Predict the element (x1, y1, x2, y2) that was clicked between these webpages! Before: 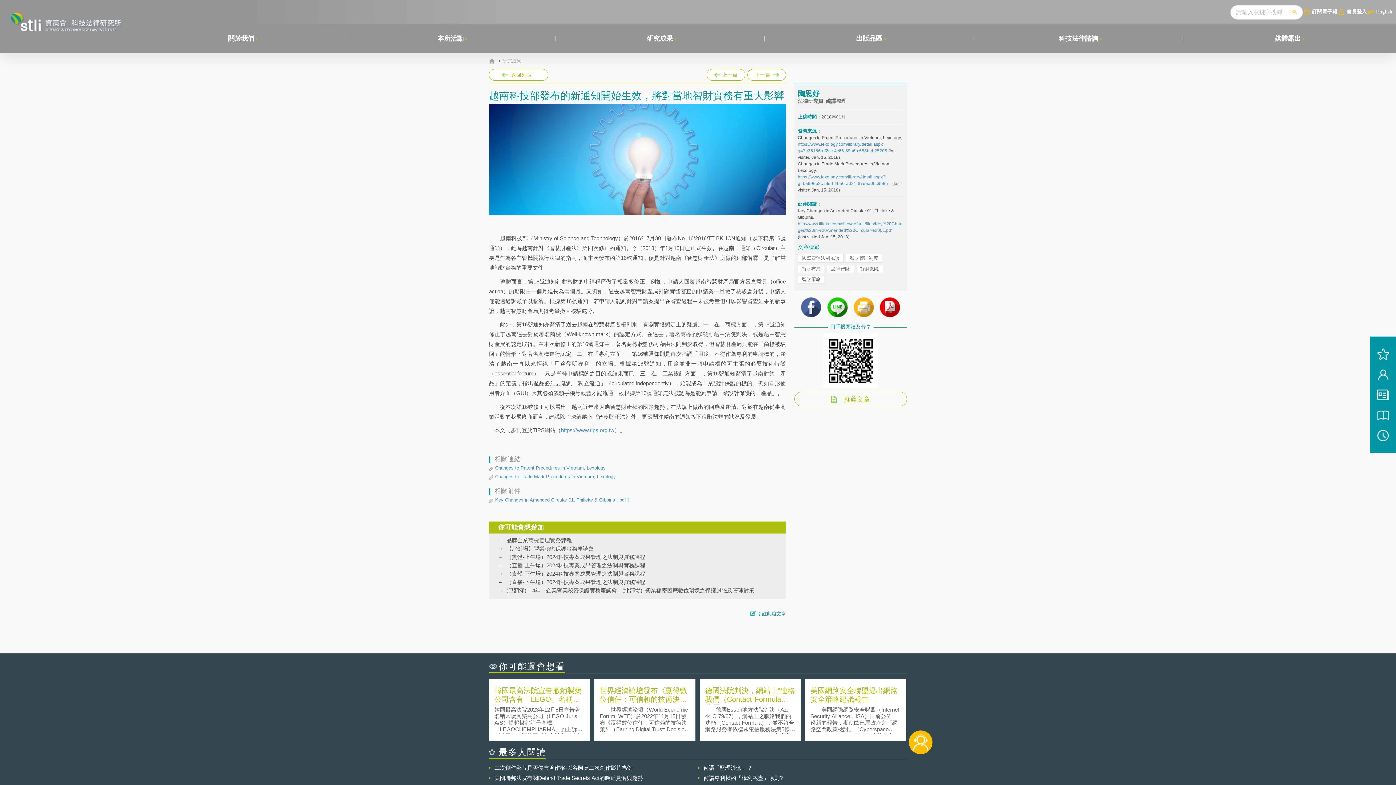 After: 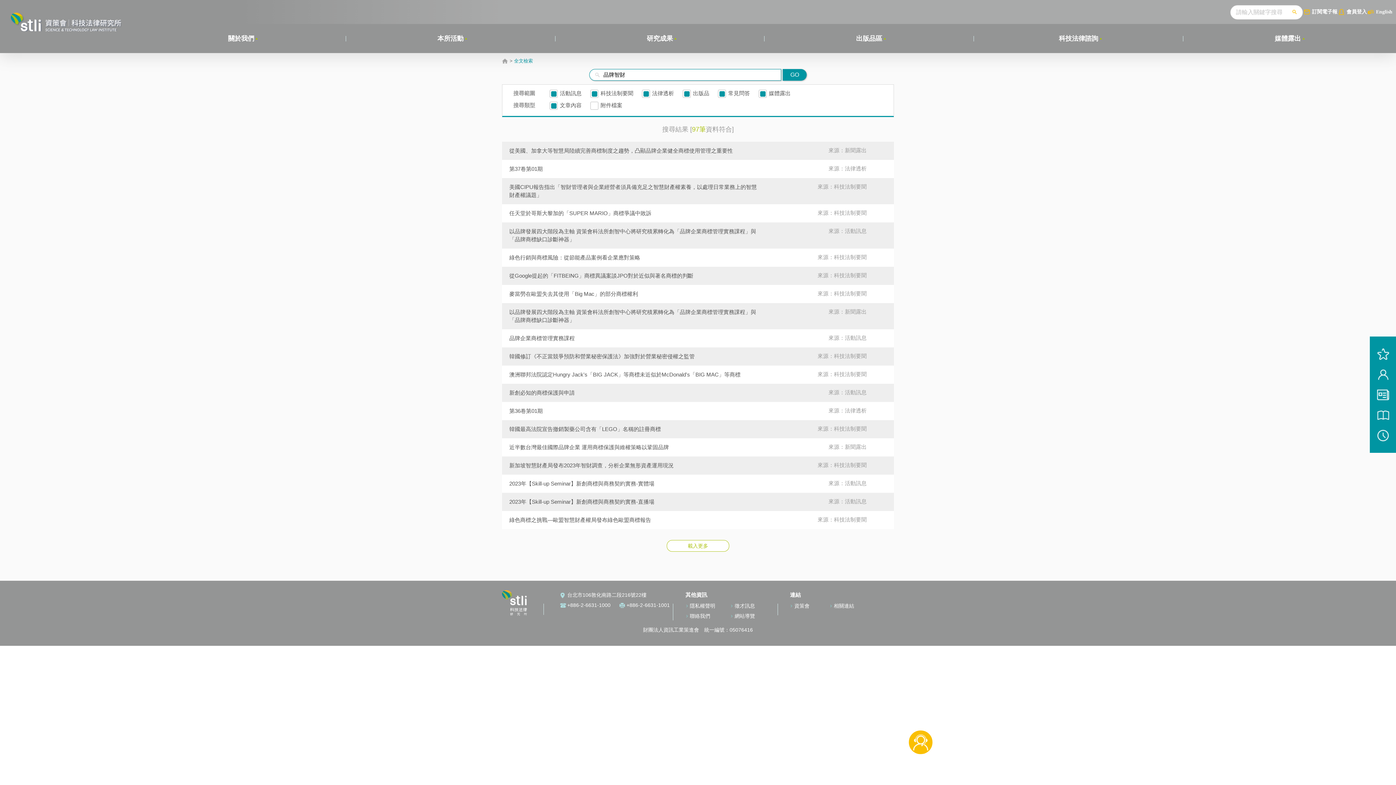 Action: bbox: (827, 264, 854, 273) label: 品牌智財